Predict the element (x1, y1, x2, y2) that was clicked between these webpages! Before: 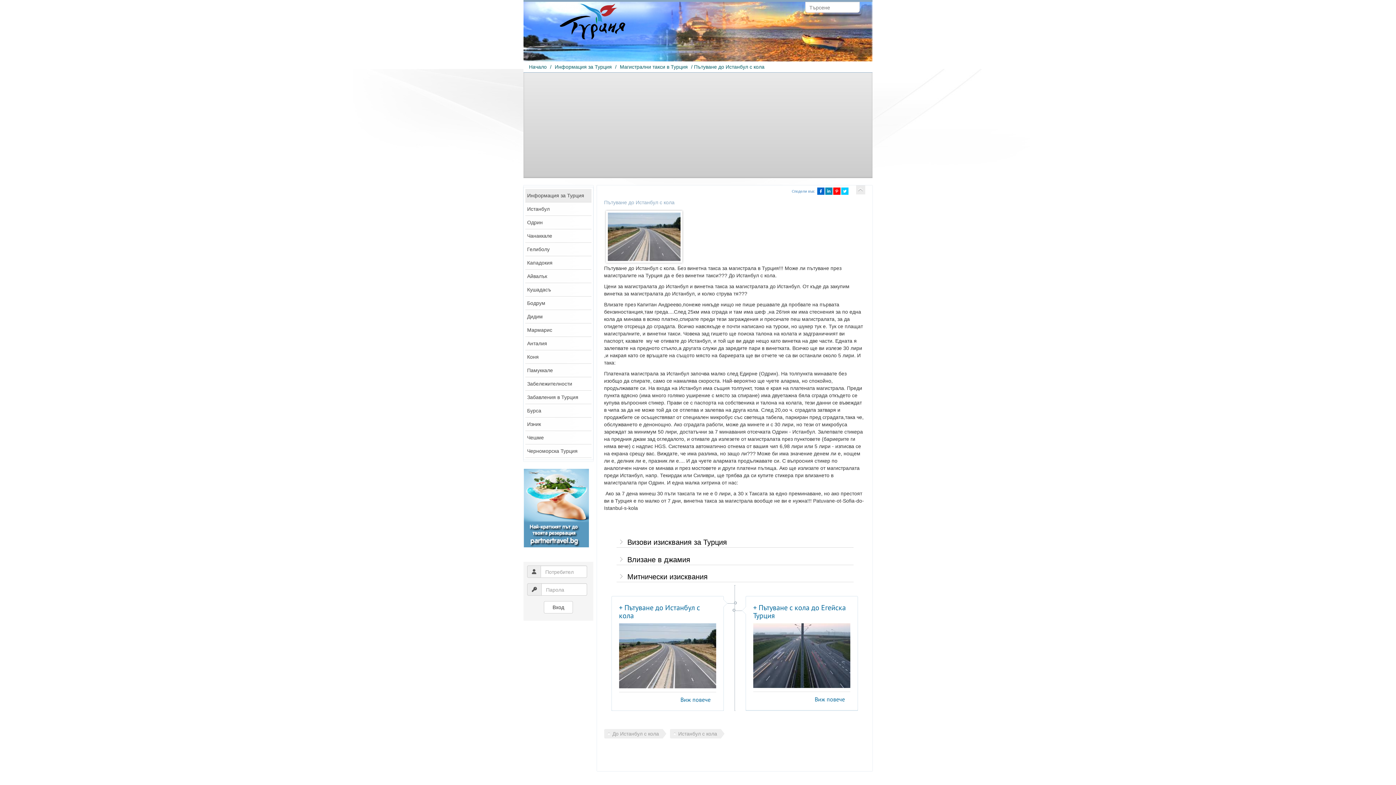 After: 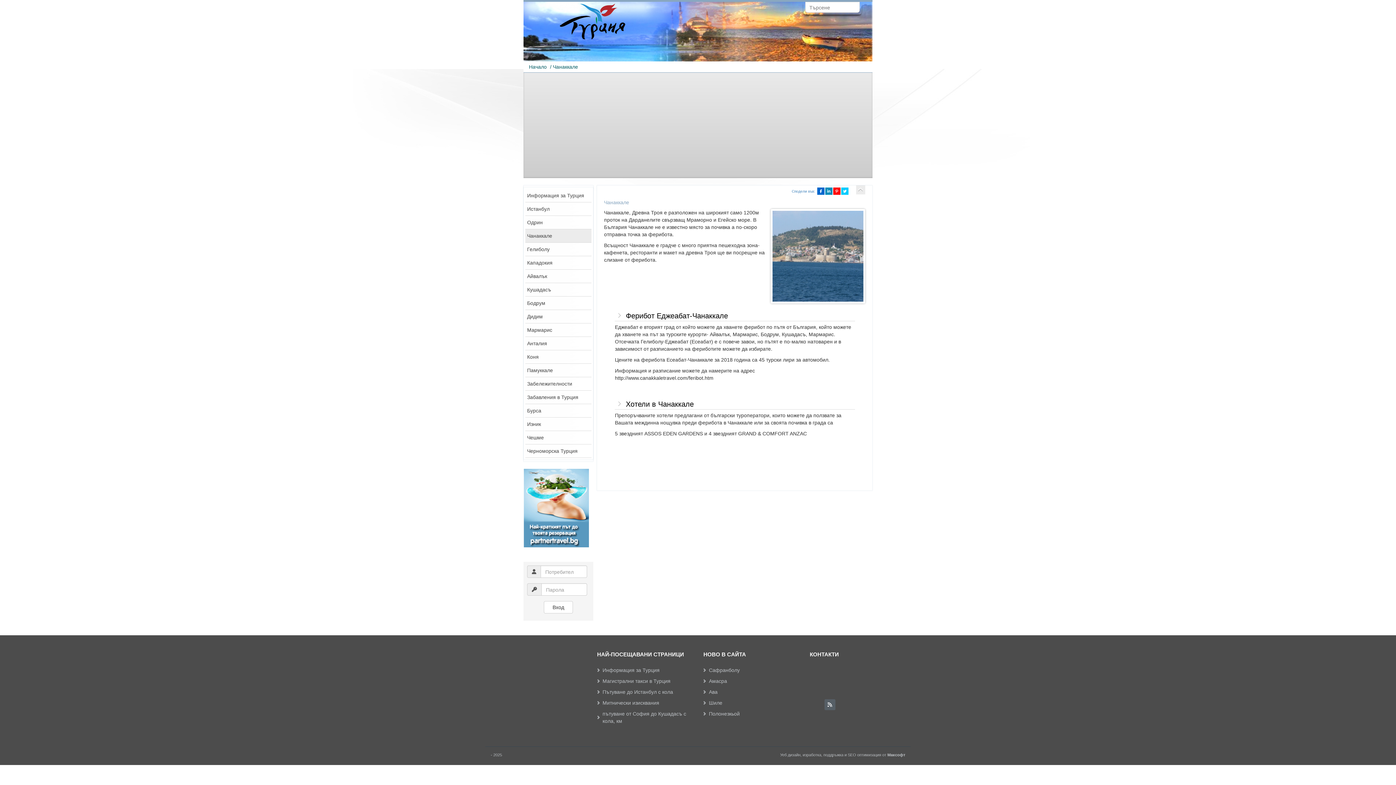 Action: bbox: (525, 229, 591, 242) label: Чанаккале